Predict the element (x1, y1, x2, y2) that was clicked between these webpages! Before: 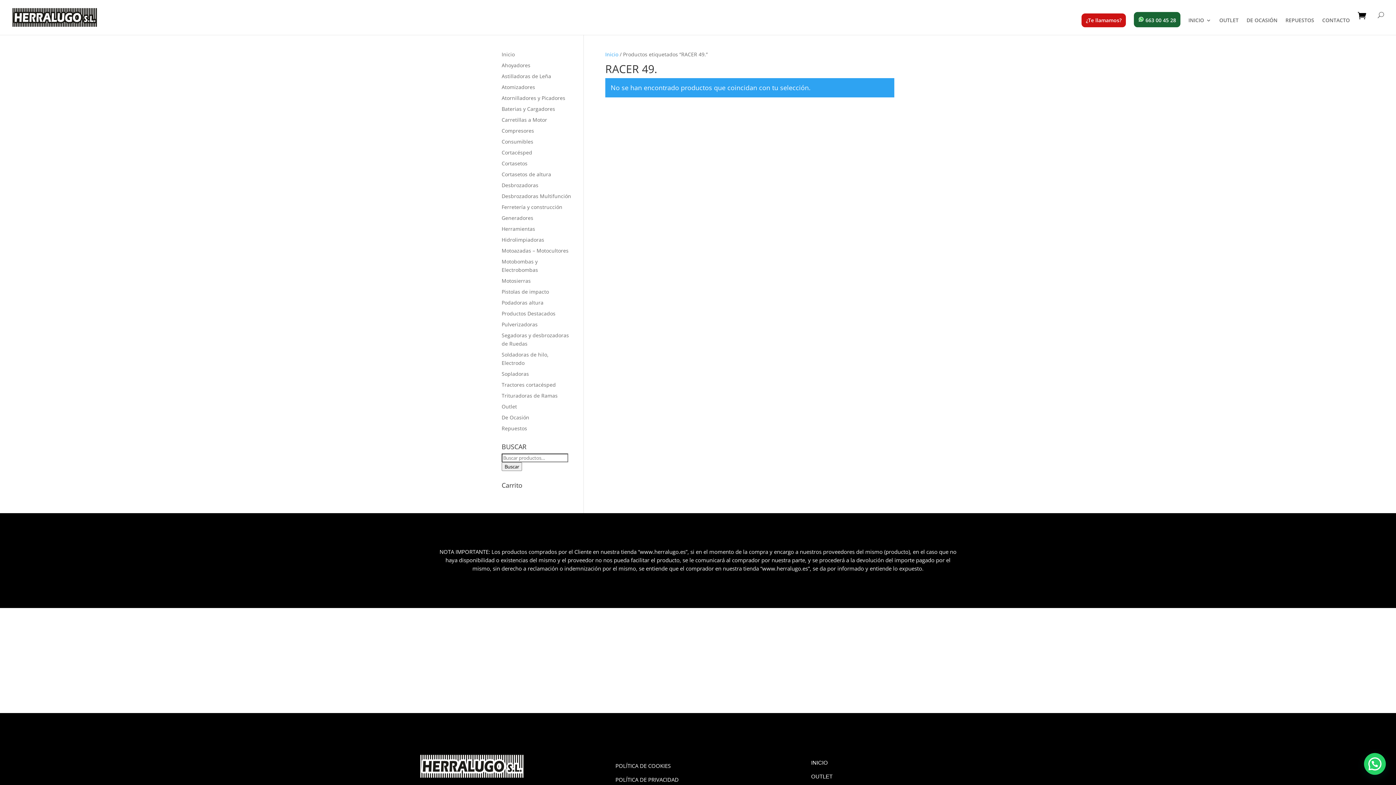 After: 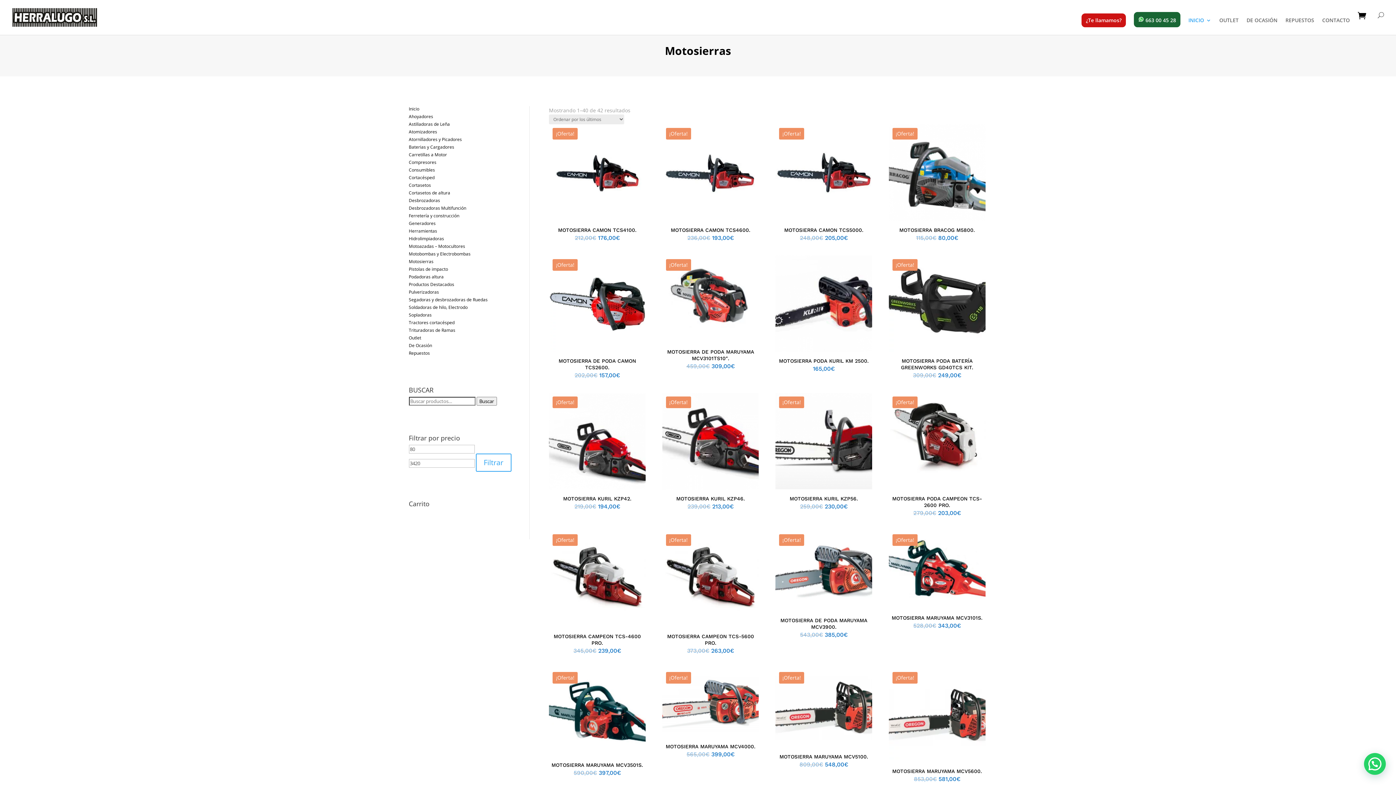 Action: label: Motosierras bbox: (501, 277, 530, 284)